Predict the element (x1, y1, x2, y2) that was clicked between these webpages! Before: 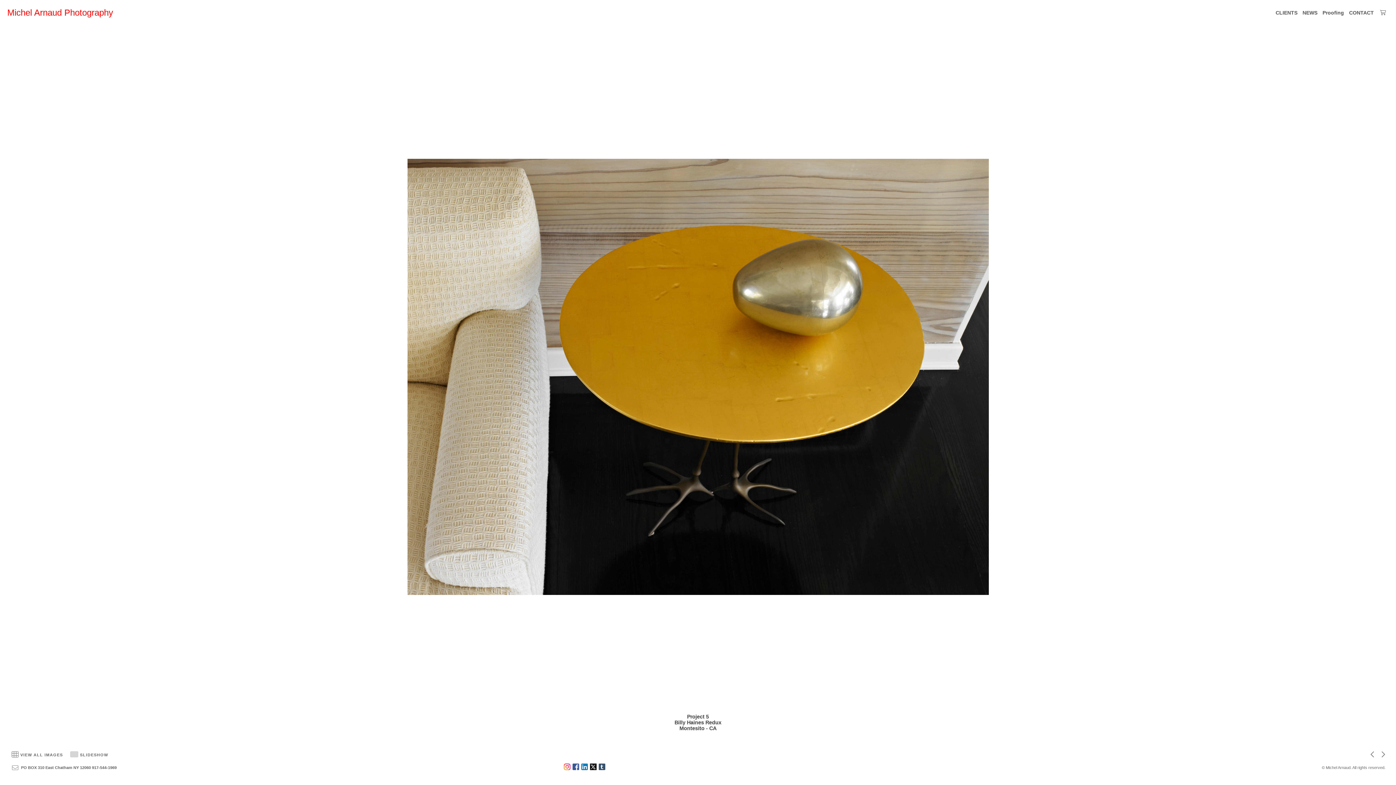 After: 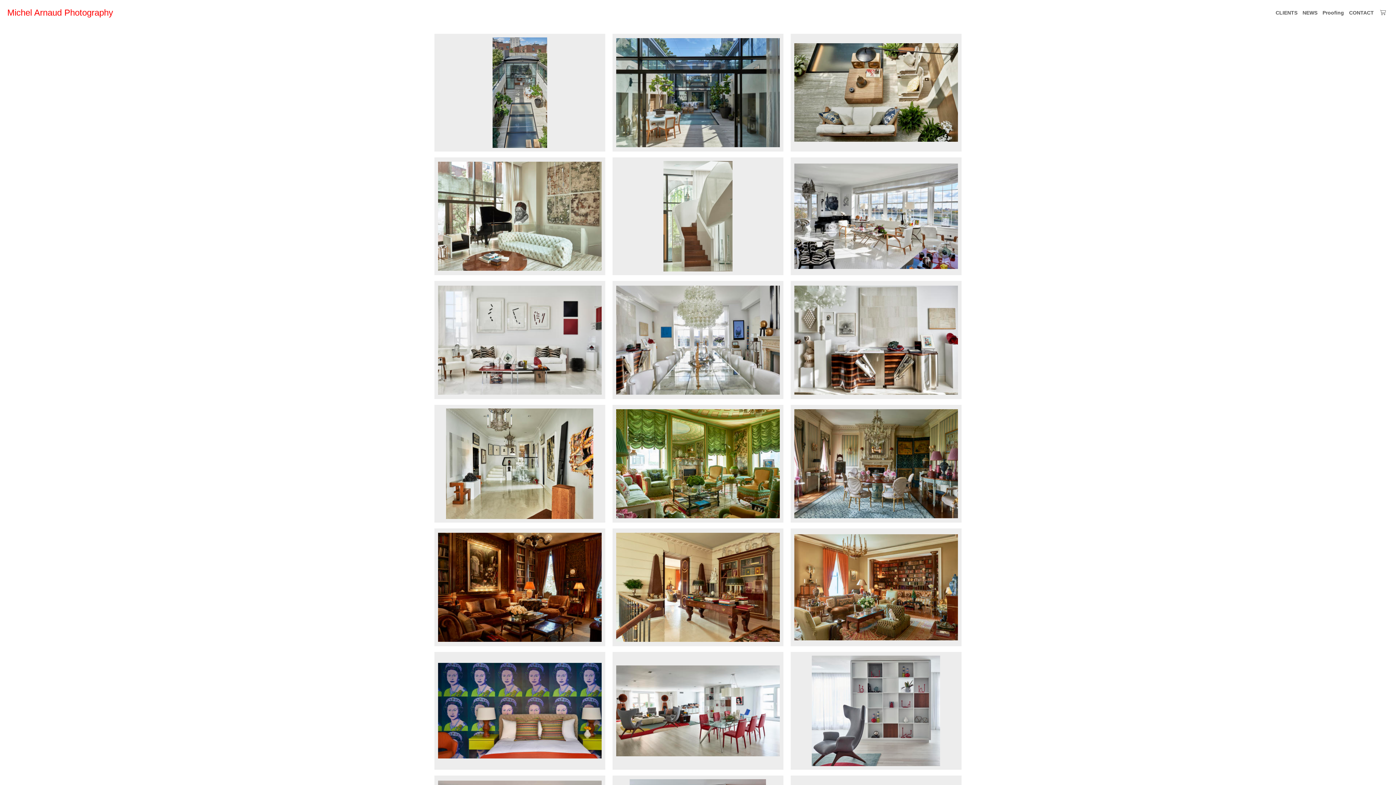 Action: label:  VIEW ALL IMAGES bbox: (11, 752, 62, 757)